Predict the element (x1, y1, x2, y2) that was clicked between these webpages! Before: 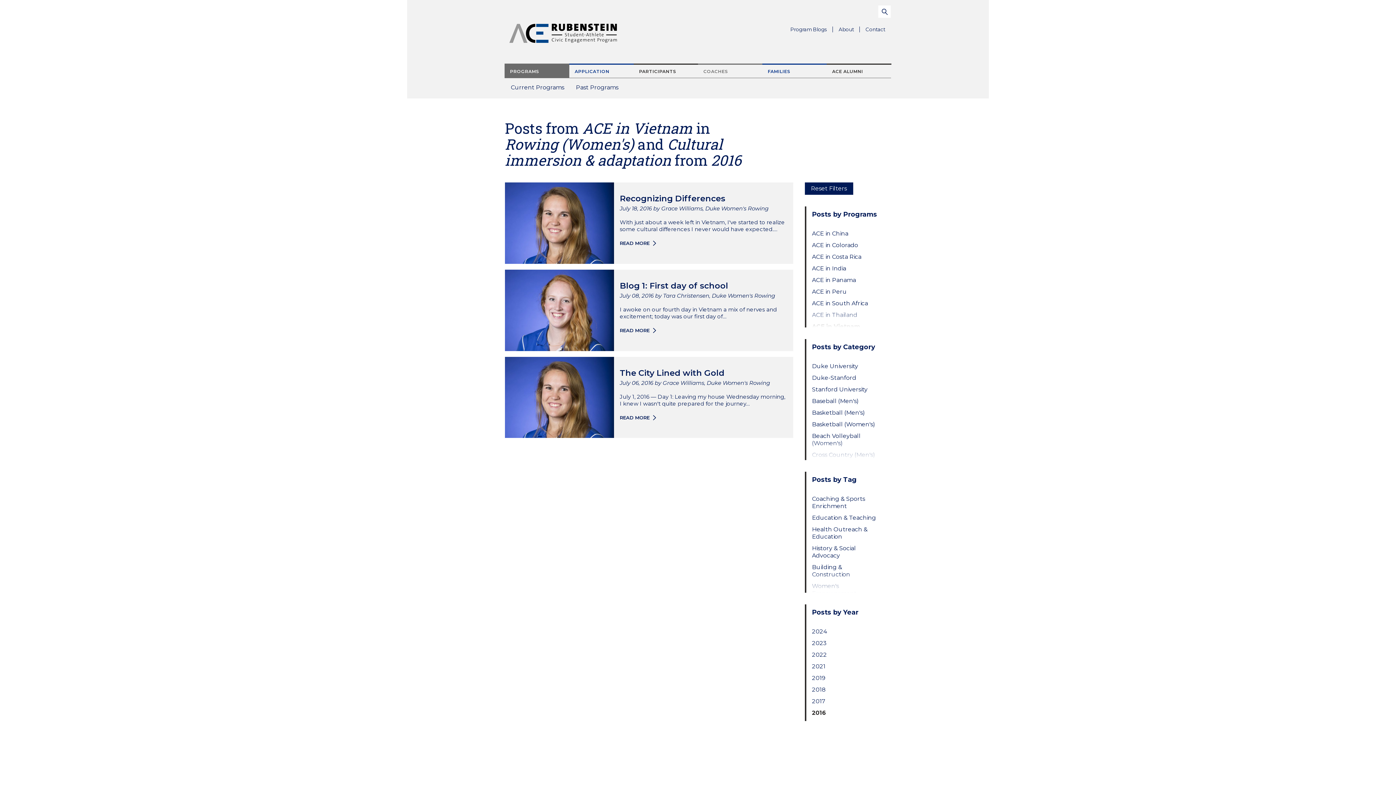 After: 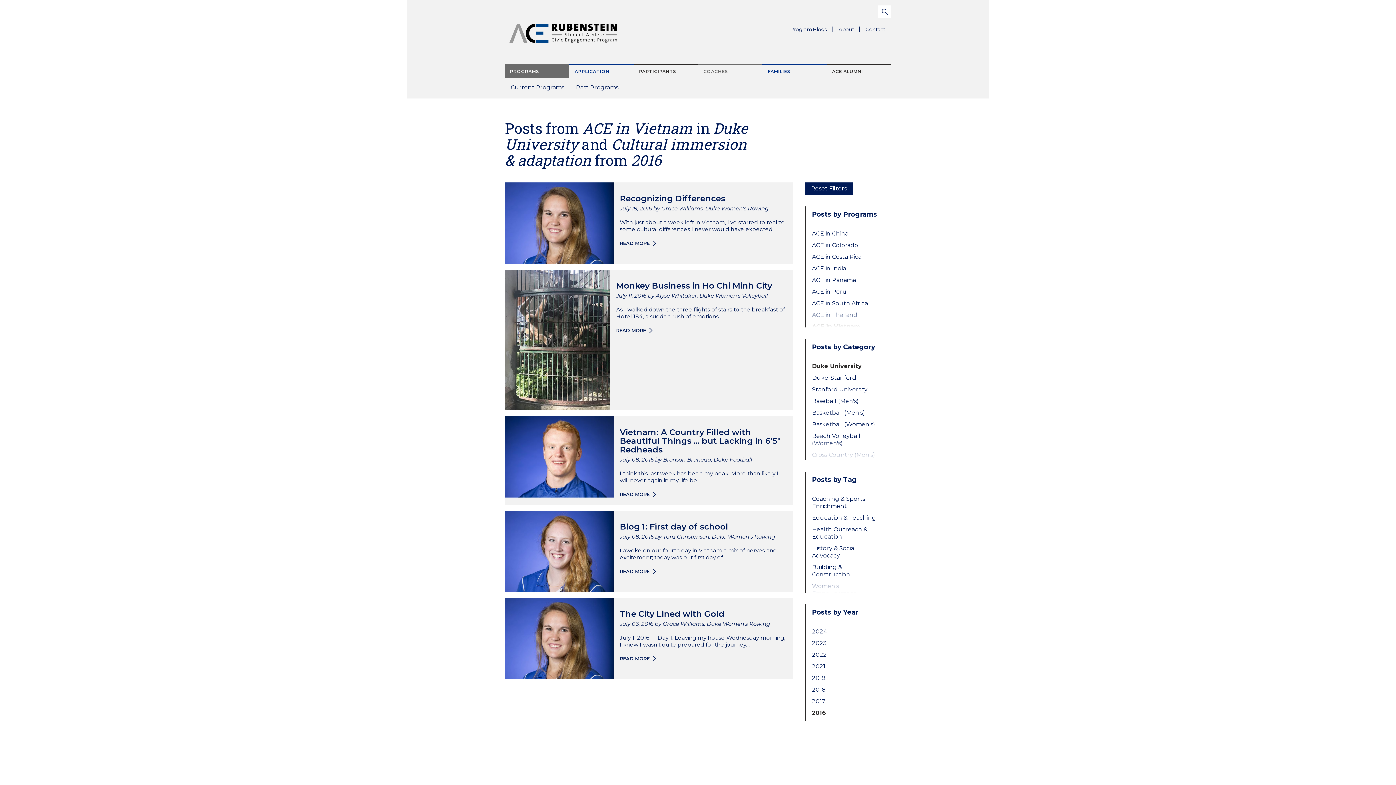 Action: label: Duke University bbox: (812, 362, 879, 370)